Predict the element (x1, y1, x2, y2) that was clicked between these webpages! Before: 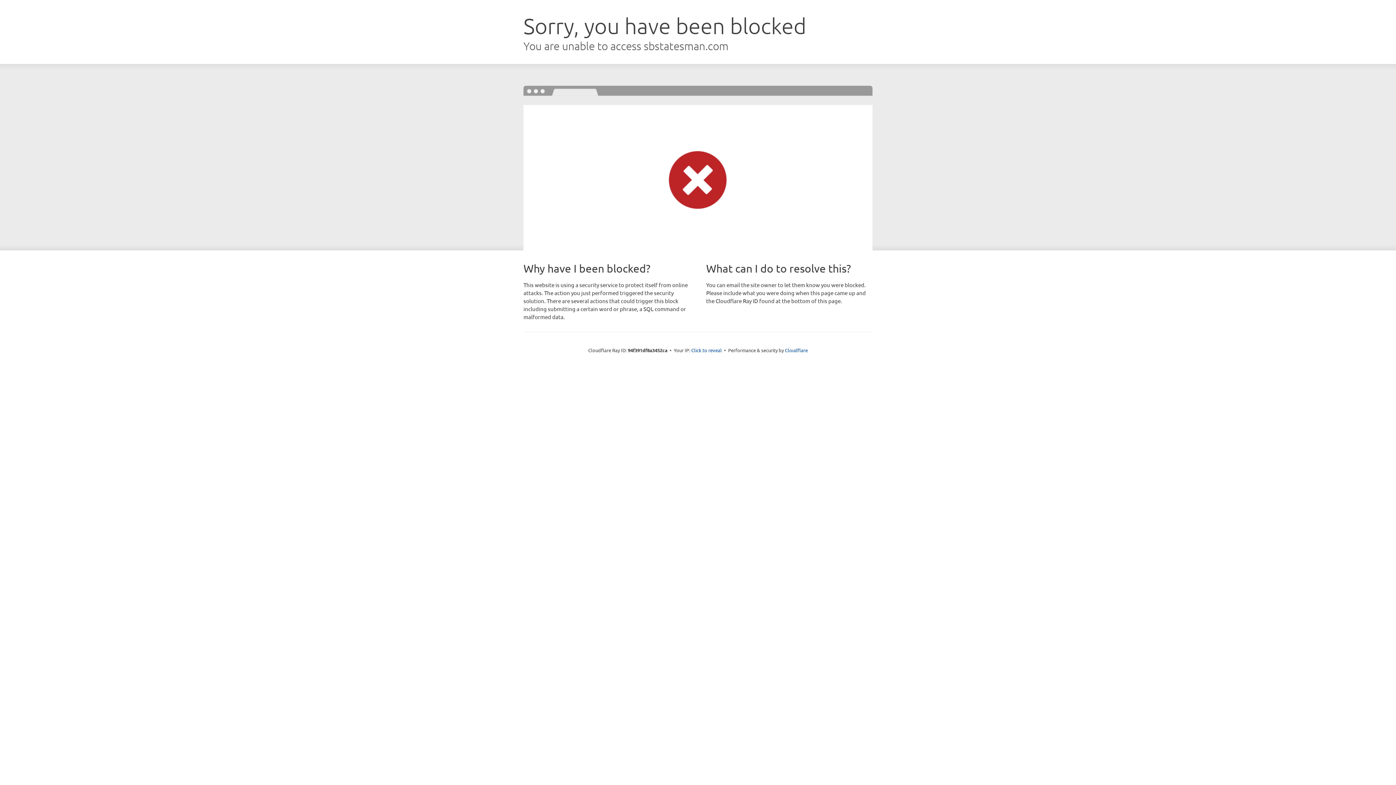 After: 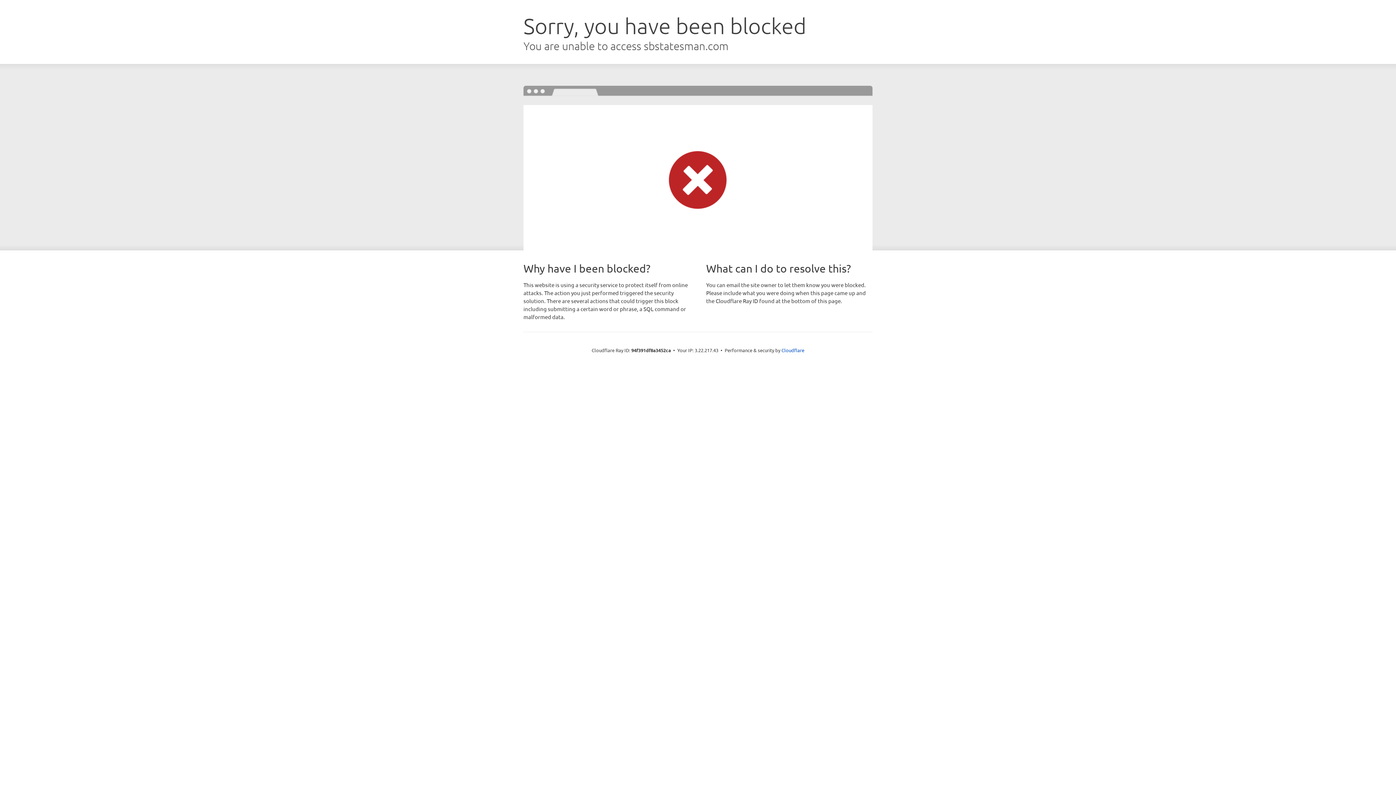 Action: label: Click to reveal bbox: (691, 346, 722, 353)